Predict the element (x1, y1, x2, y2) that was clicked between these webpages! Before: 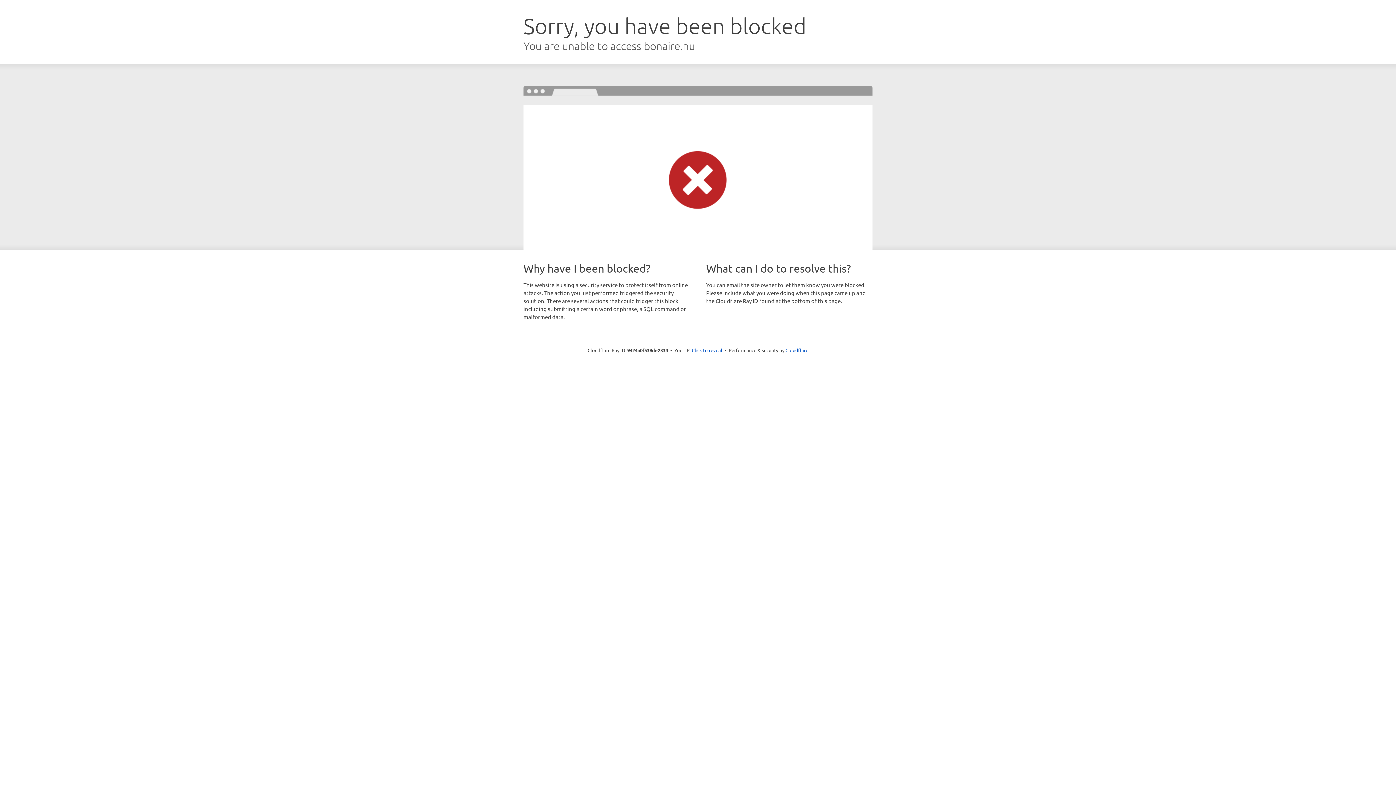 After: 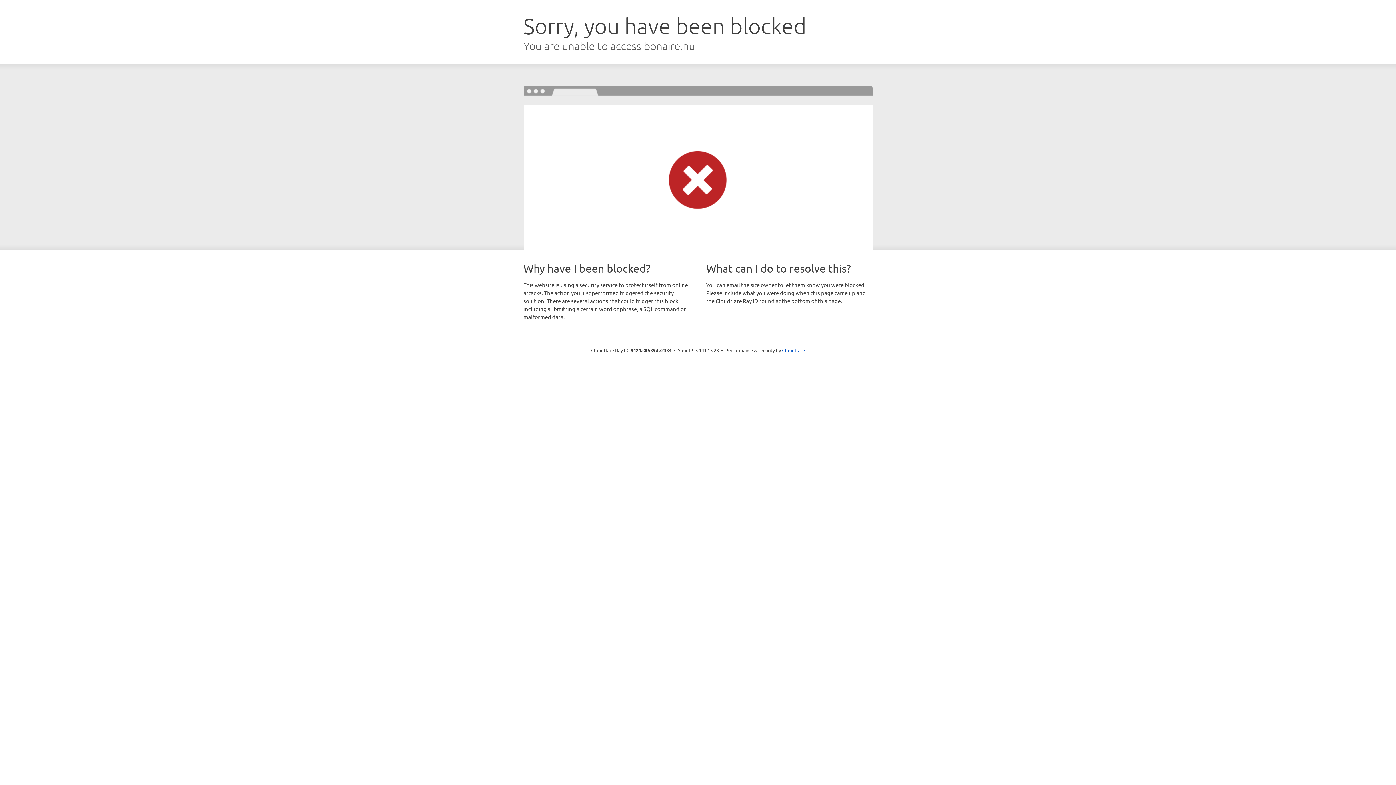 Action: label: Click to reveal bbox: (692, 346, 722, 353)